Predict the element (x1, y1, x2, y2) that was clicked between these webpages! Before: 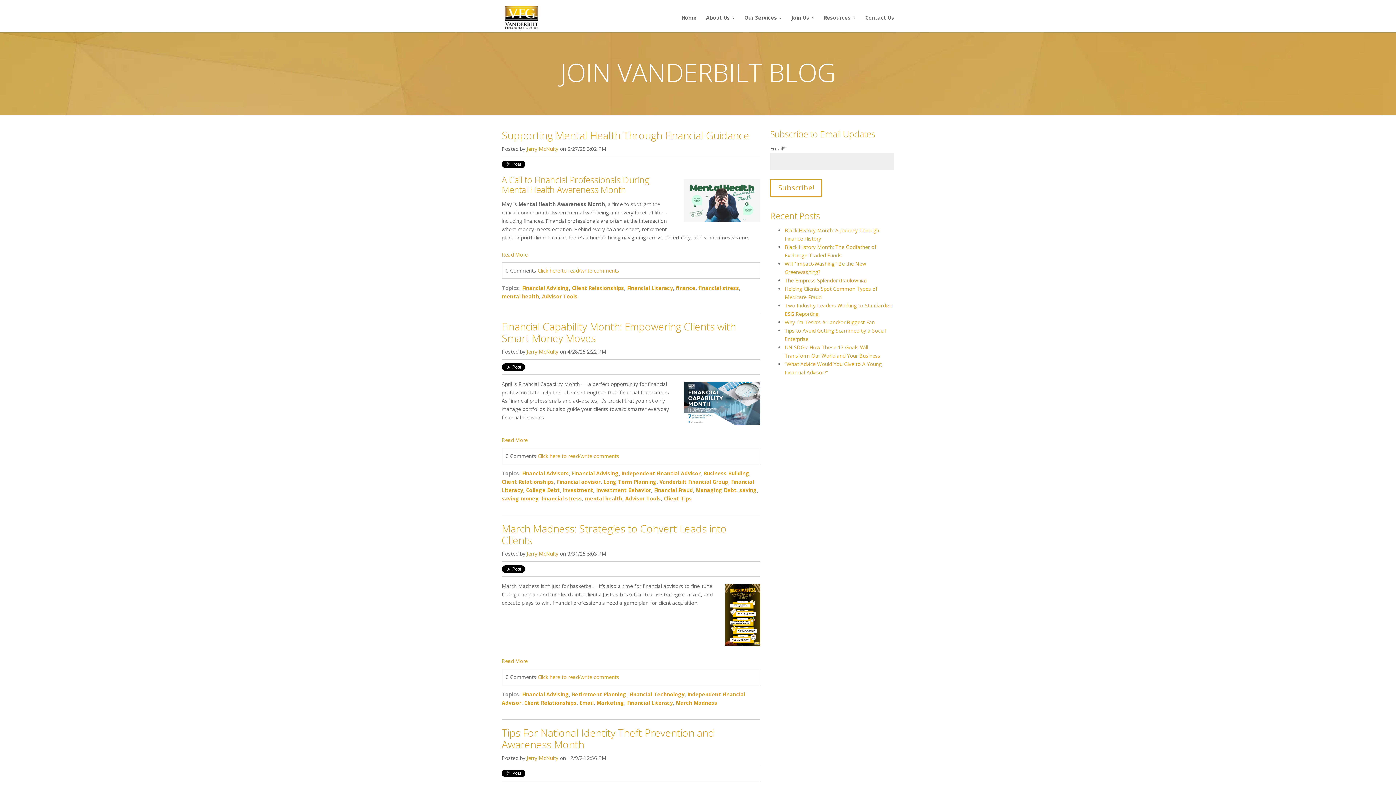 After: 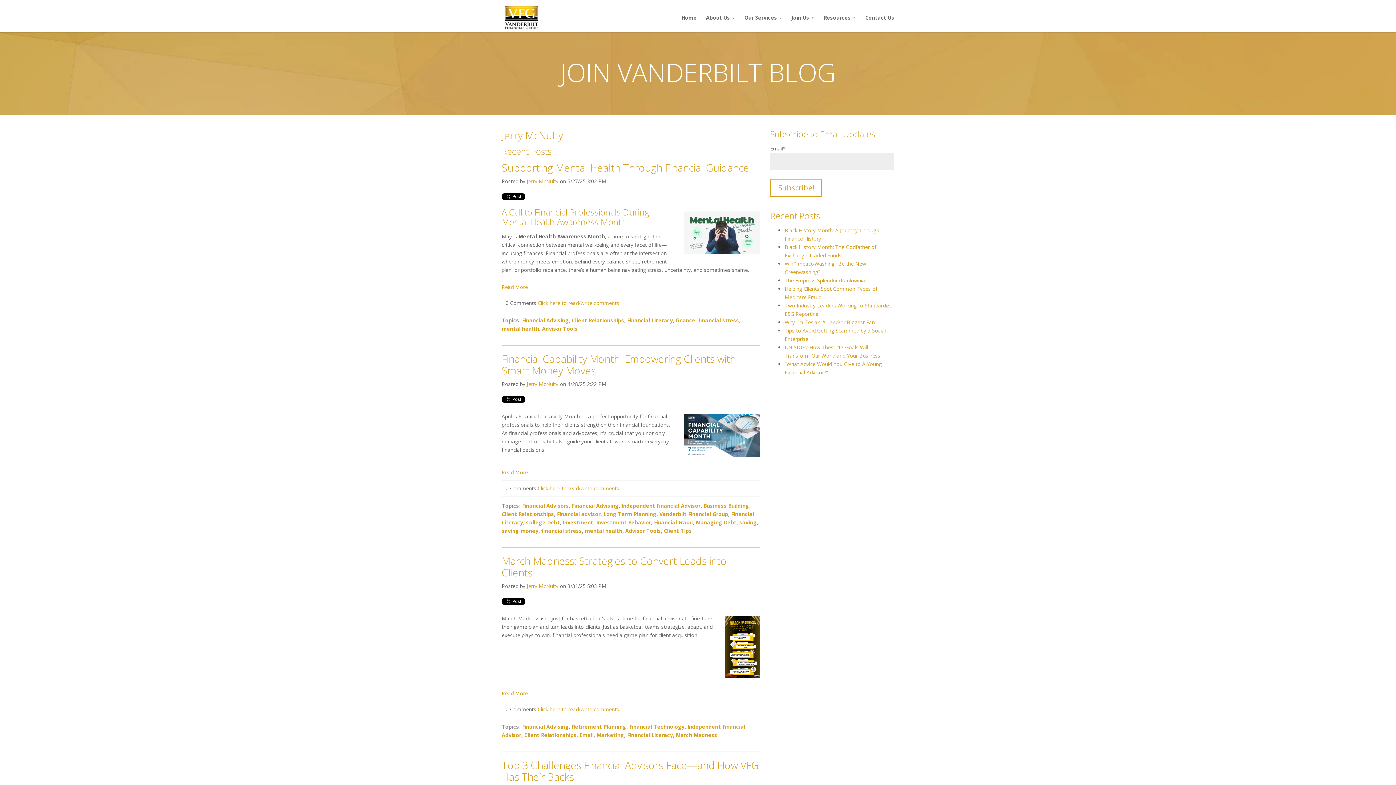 Action: label: Jerry McNulty bbox: (526, 755, 558, 761)